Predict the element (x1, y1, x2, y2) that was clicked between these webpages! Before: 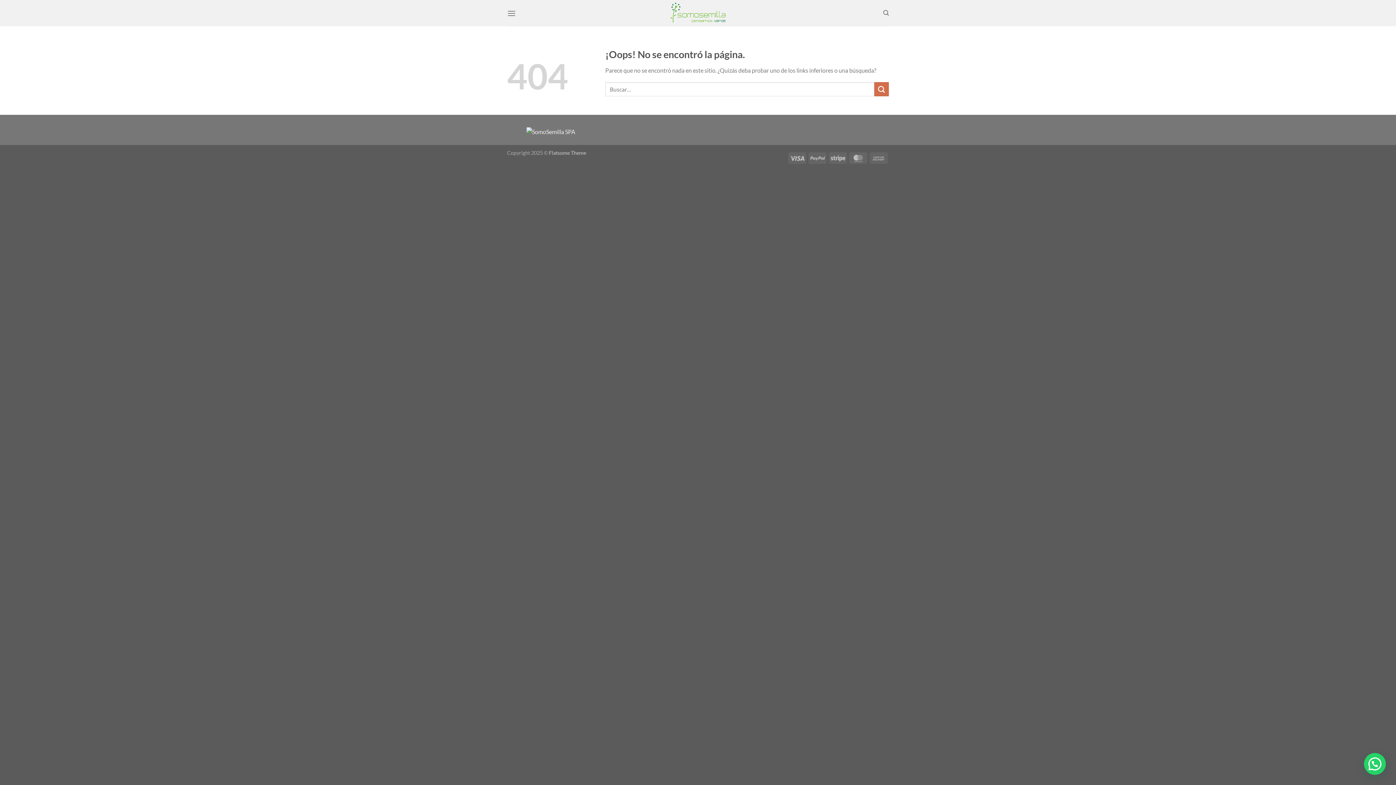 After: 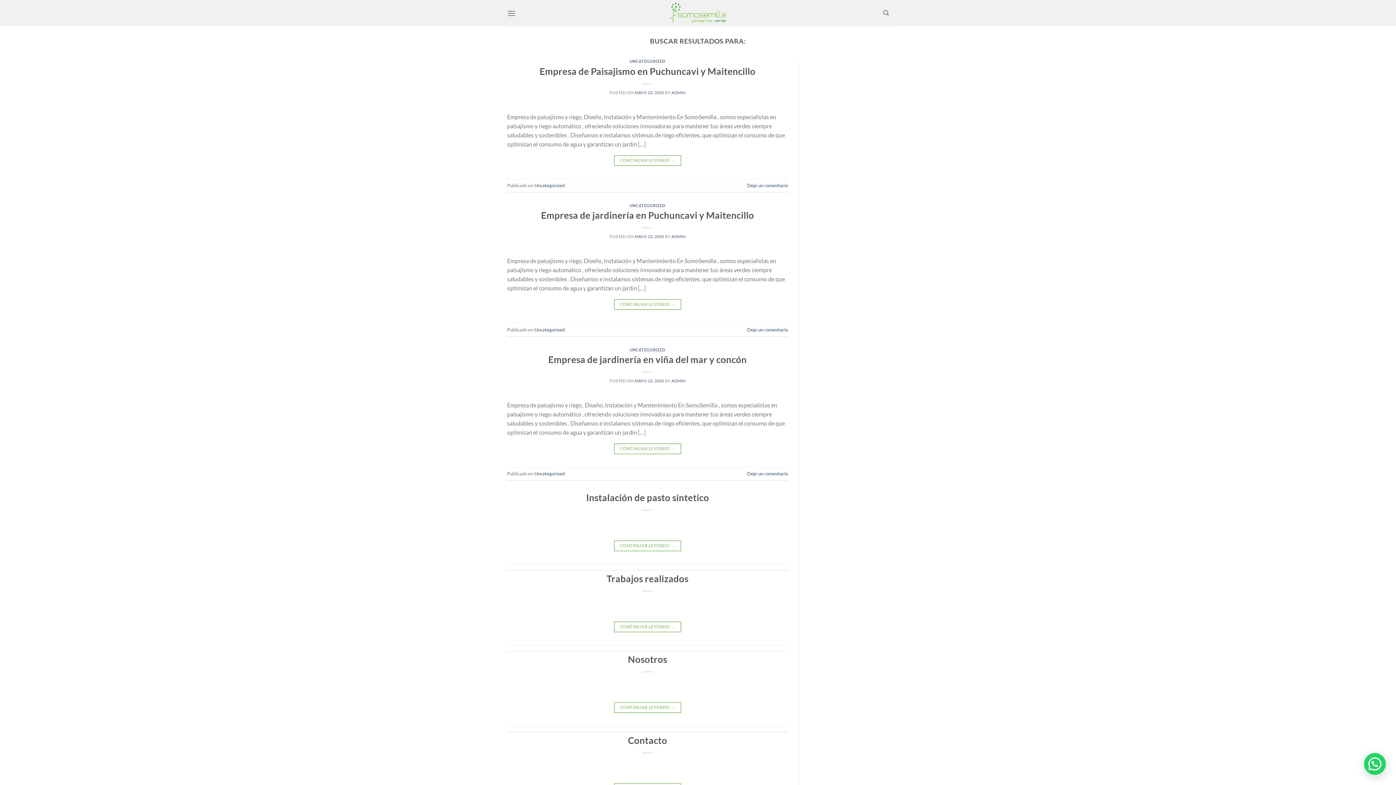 Action: bbox: (874, 82, 889, 96) label: Enviar